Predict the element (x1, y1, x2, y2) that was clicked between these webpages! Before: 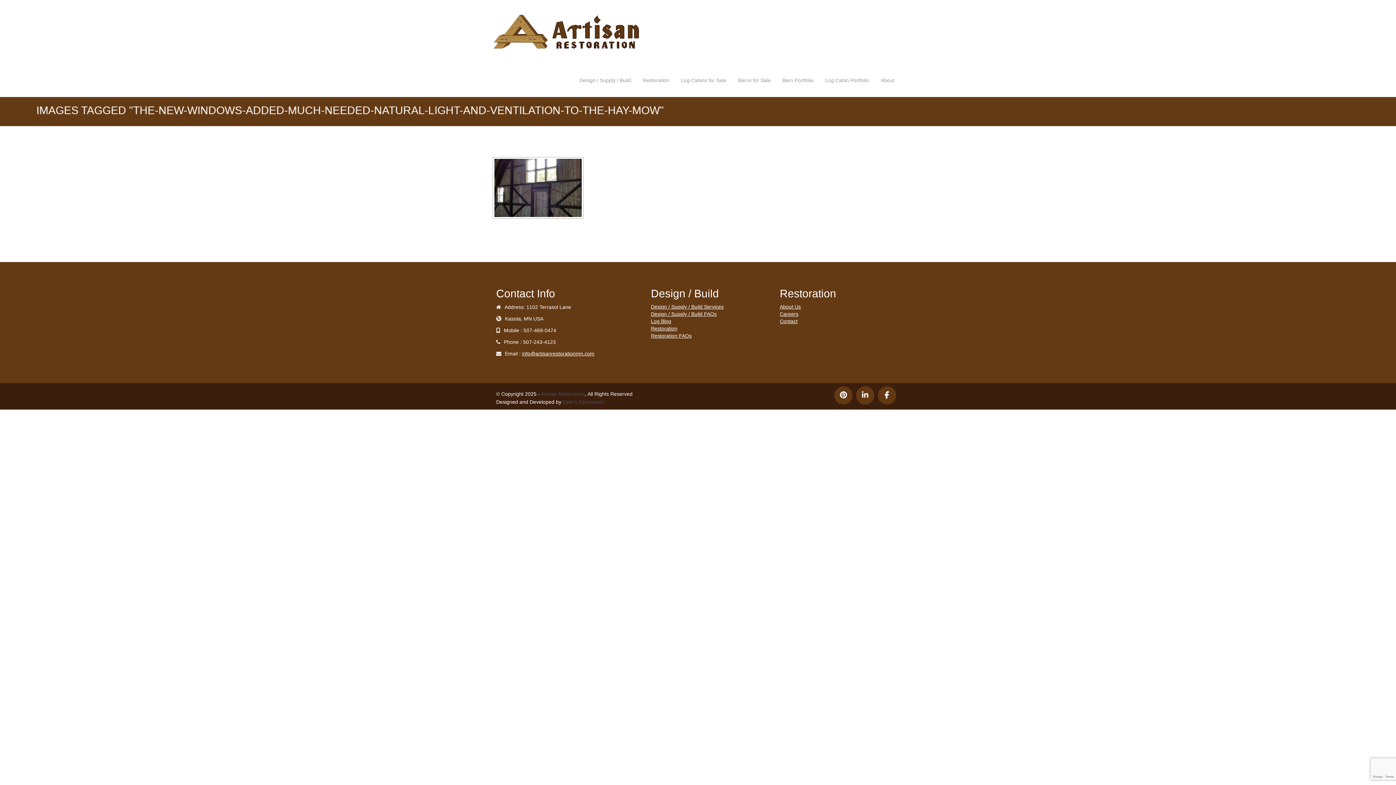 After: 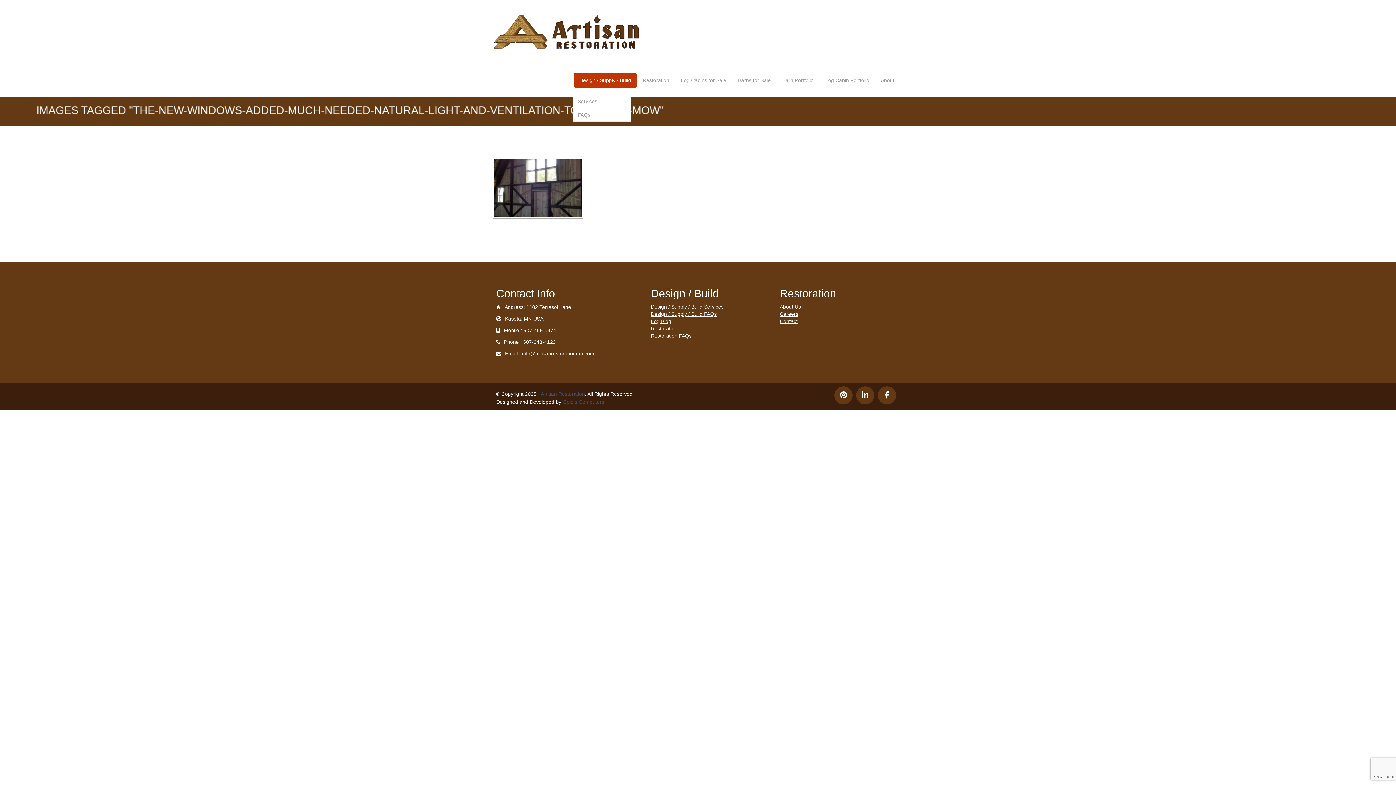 Action: label: Design / Supply / Build bbox: (574, 73, 636, 87)